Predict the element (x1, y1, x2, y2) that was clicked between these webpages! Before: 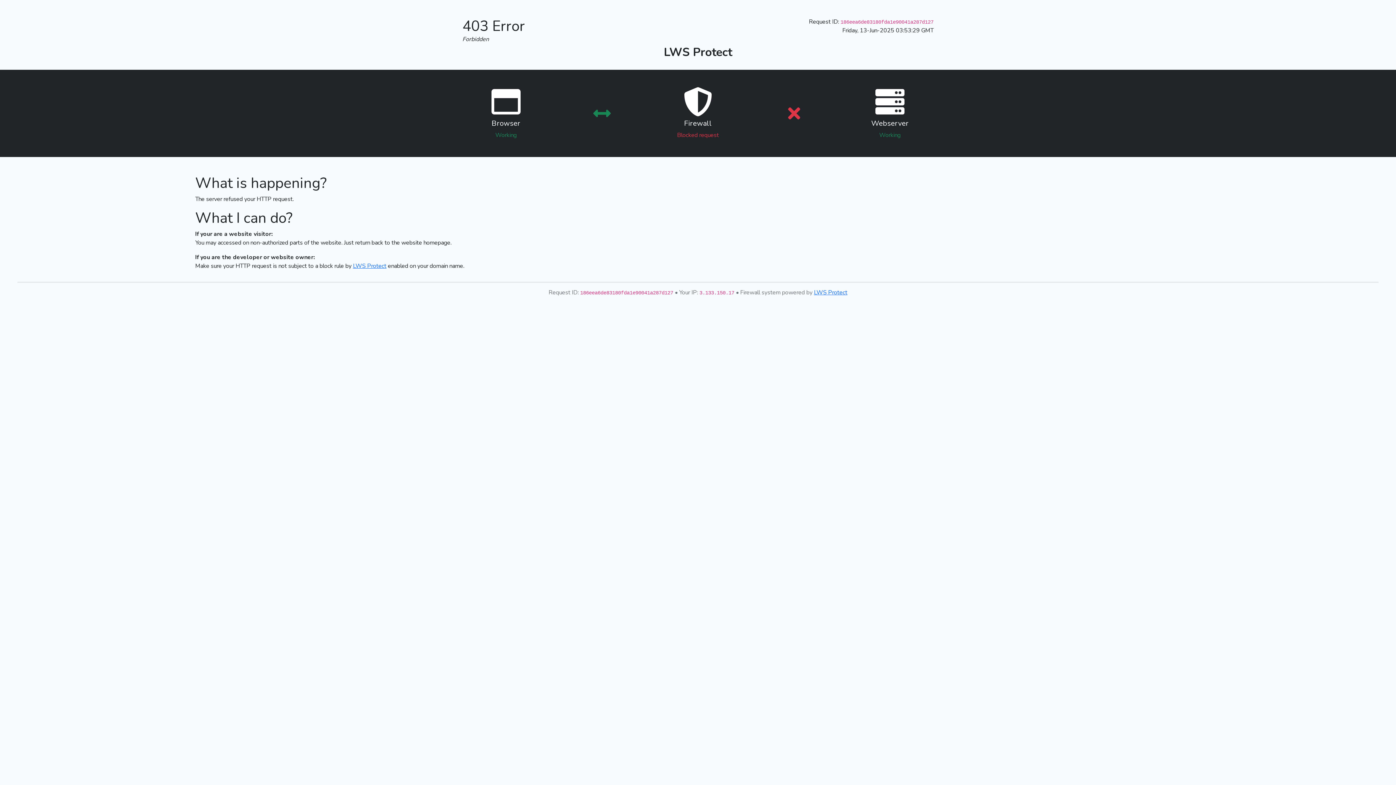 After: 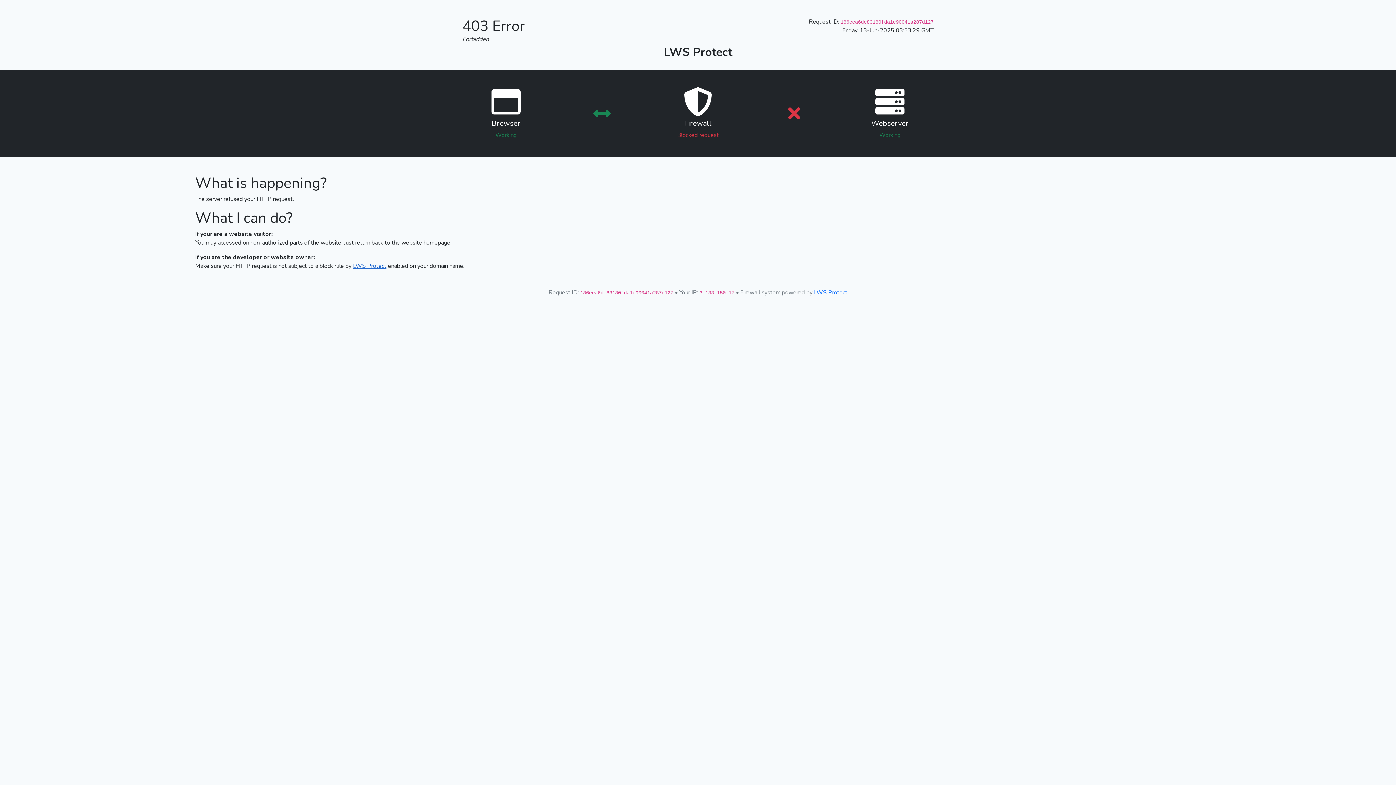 Action: bbox: (353, 262, 386, 270) label: LWS Protect